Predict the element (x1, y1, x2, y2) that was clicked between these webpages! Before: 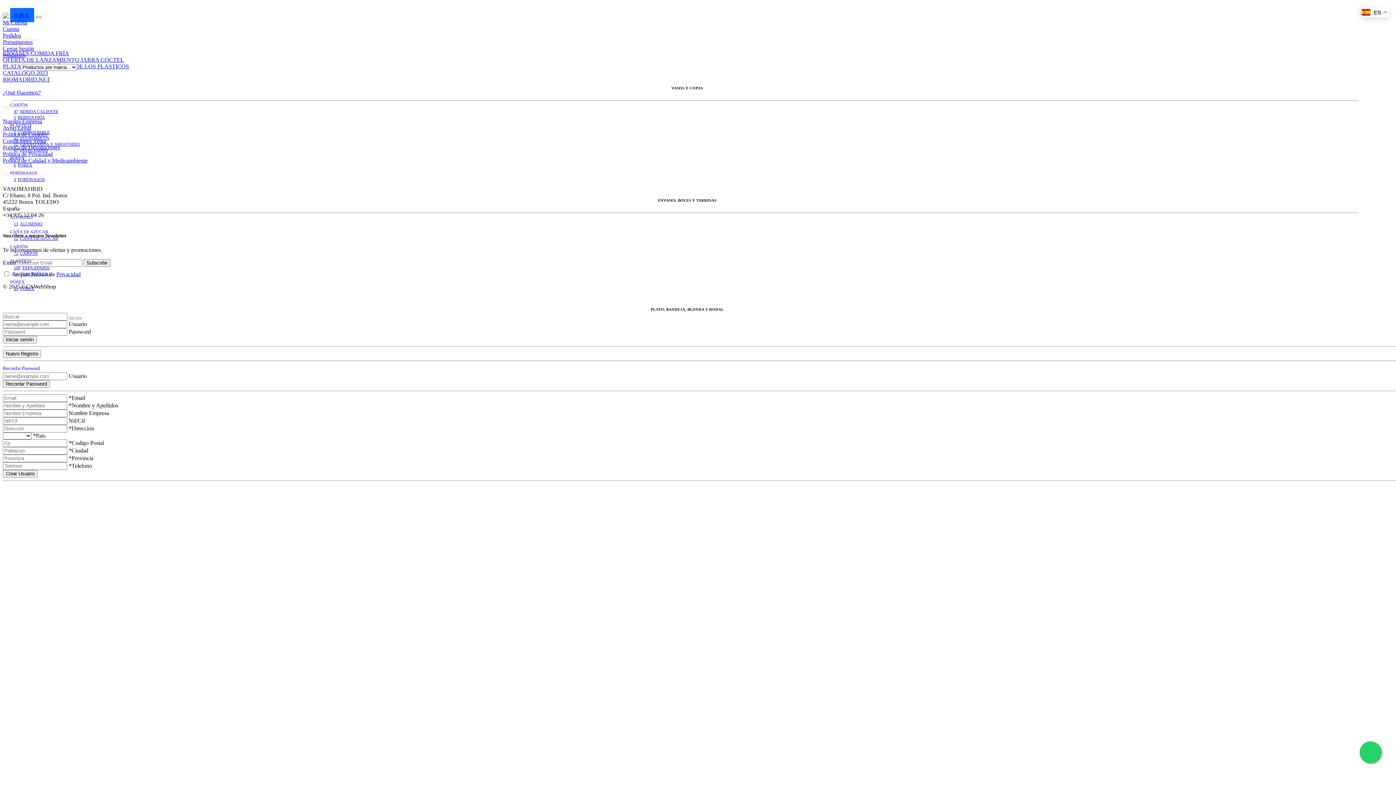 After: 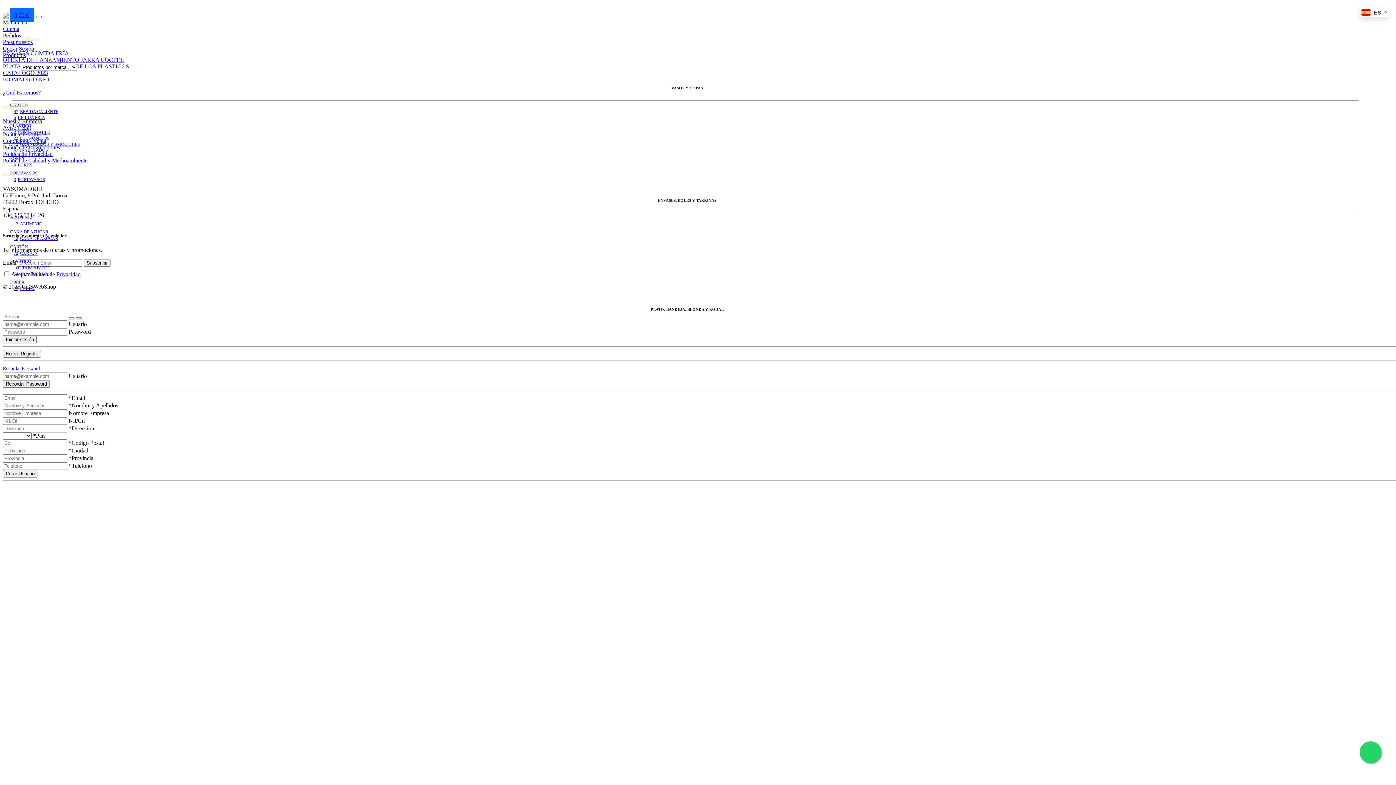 Action: label: PLÁSTICO bbox: (10, 123, 31, 128)